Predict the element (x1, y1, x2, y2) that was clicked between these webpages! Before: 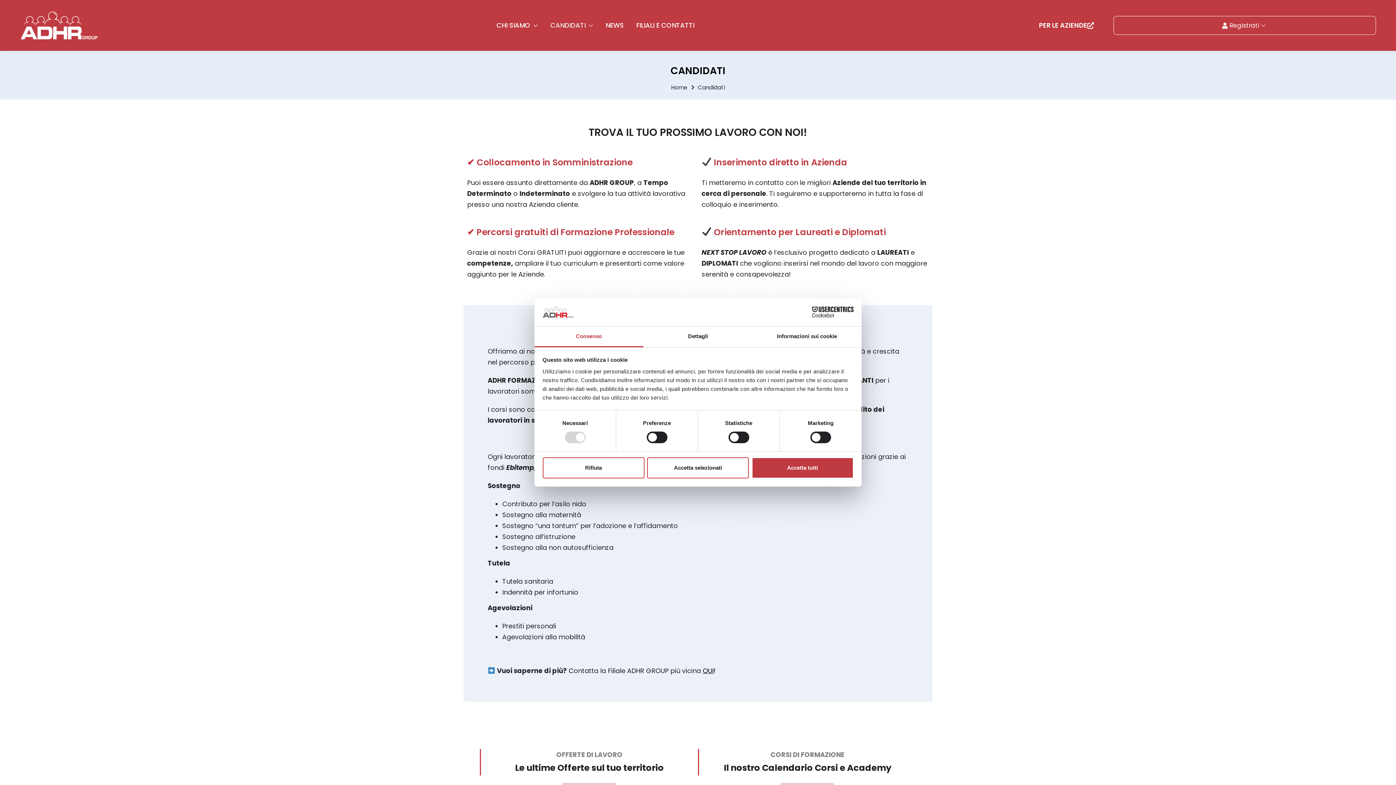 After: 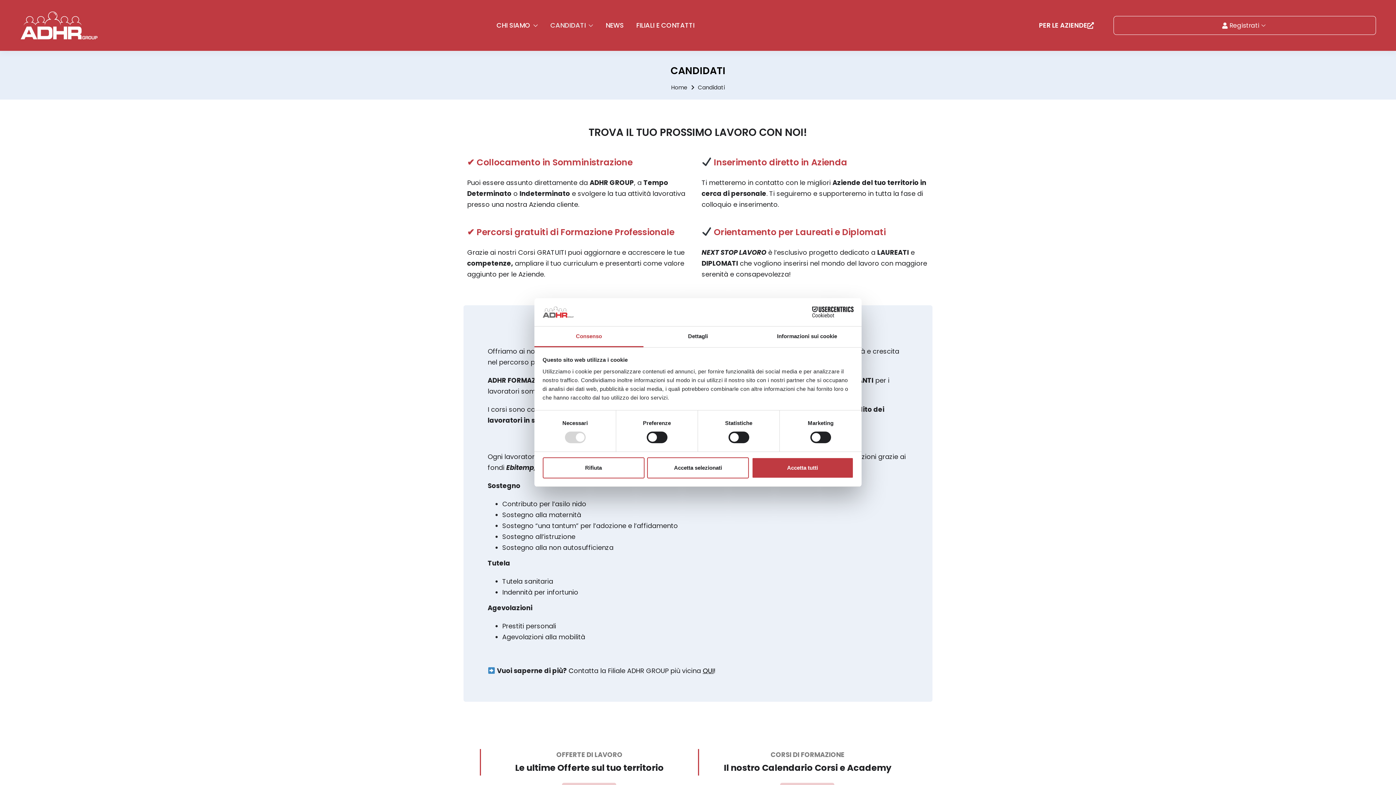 Action: bbox: (550, 16, 593, 34) label: CANDIDATI 